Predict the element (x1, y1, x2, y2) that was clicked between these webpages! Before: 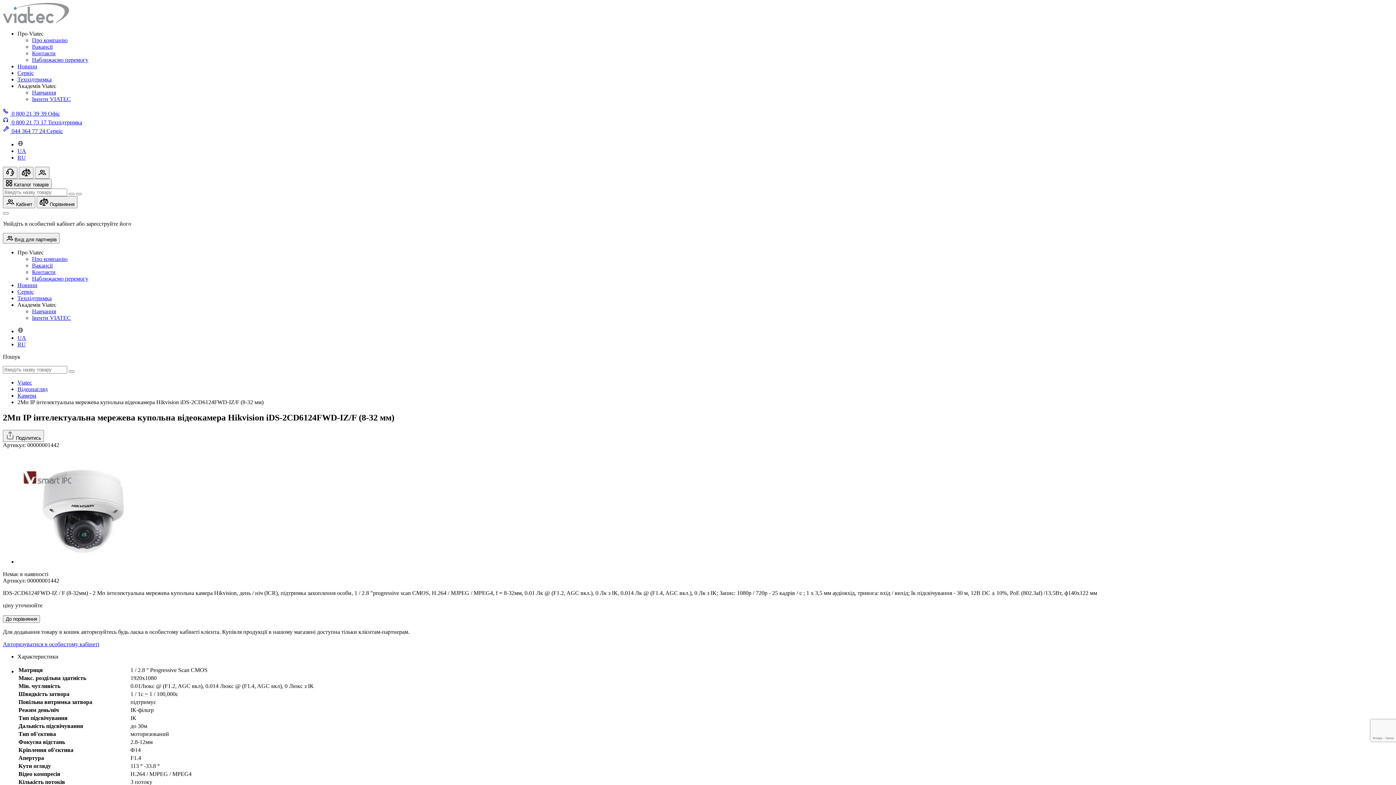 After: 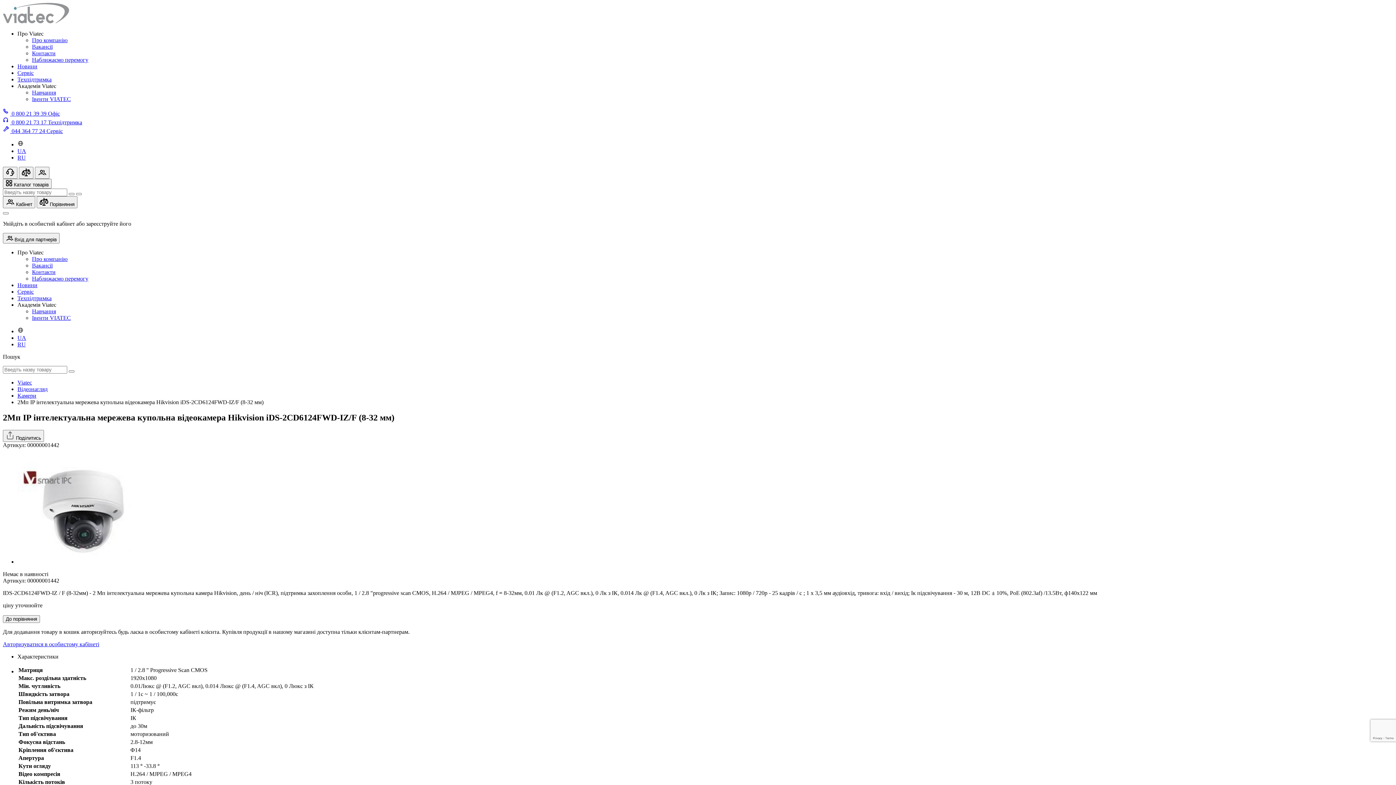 Action: label: UA bbox: (17, 148, 26, 154)